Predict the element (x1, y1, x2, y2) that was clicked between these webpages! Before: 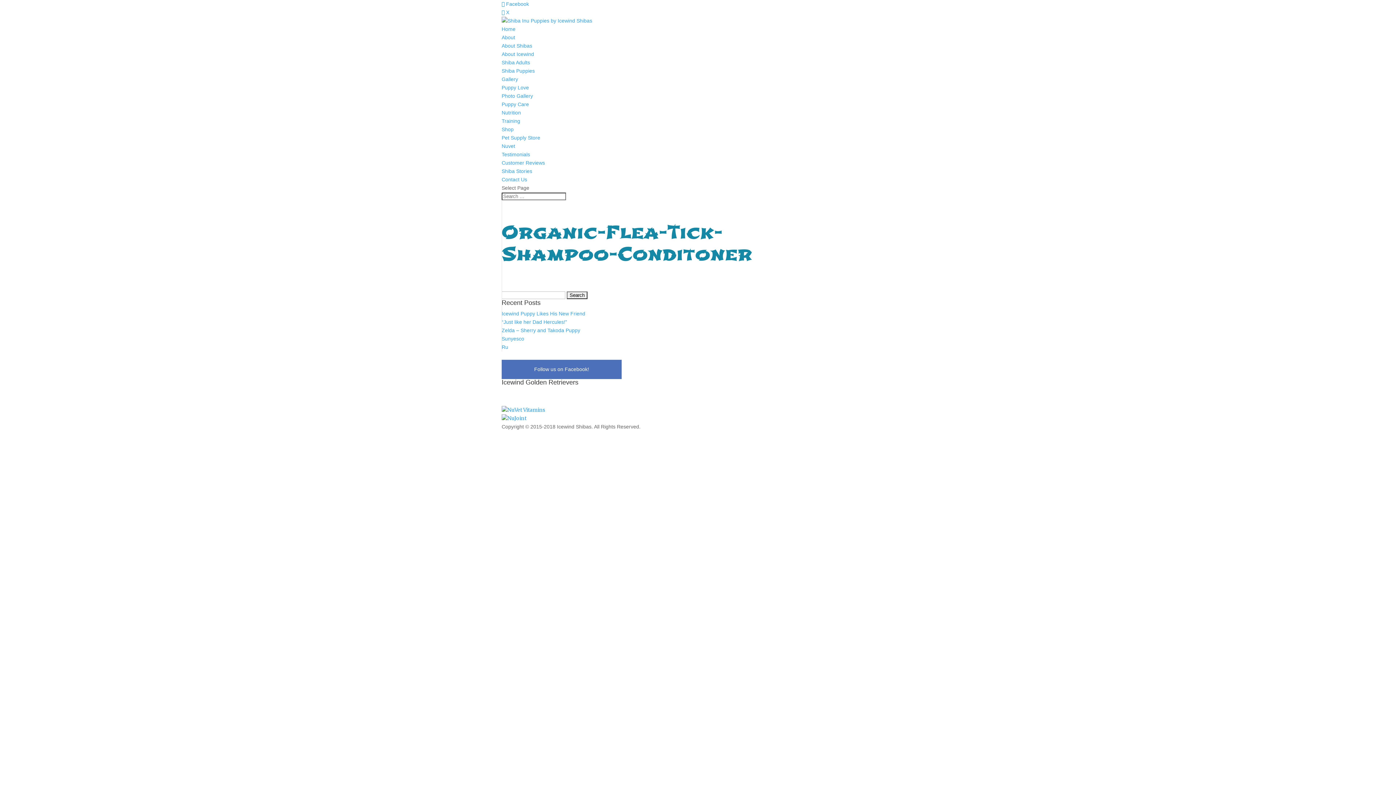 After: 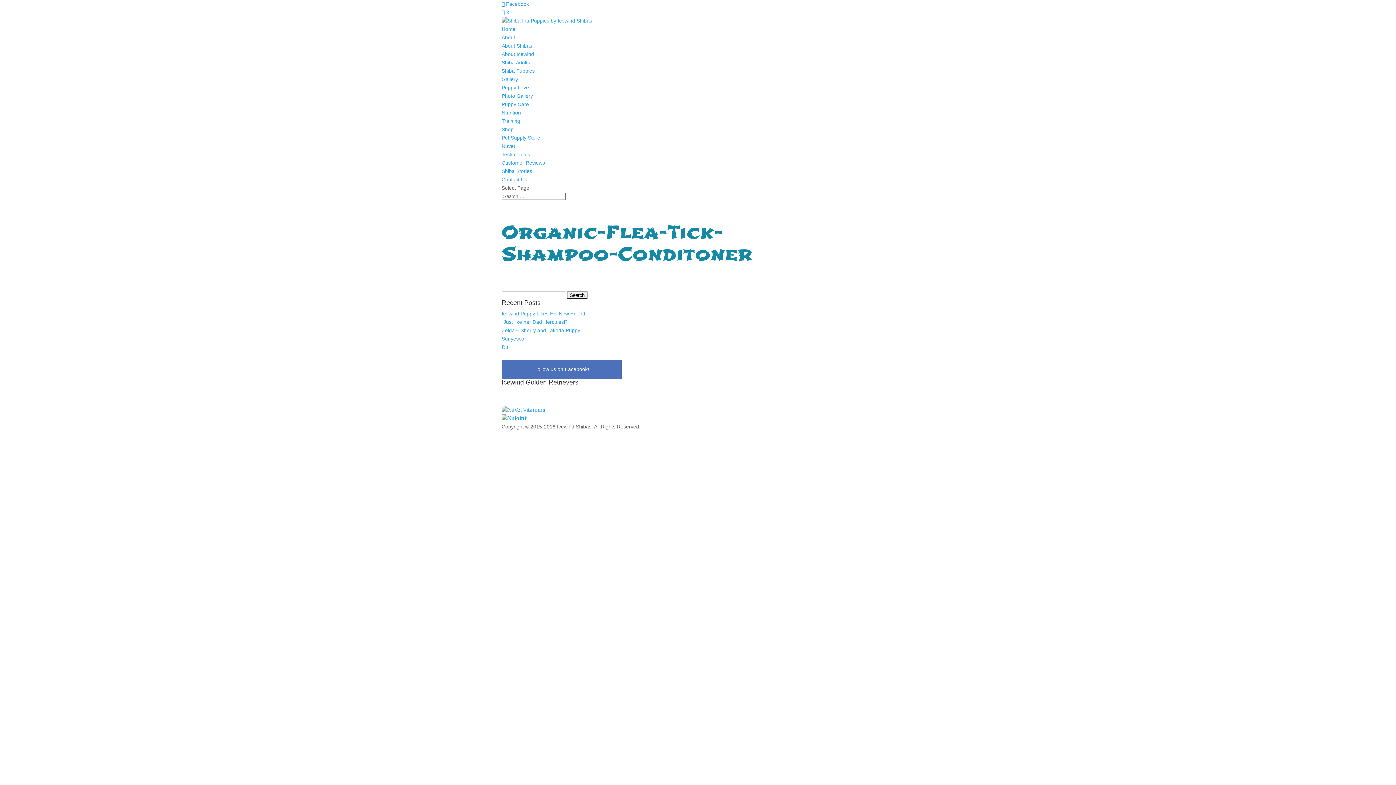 Action: label: Puppy Care bbox: (501, 101, 529, 107)